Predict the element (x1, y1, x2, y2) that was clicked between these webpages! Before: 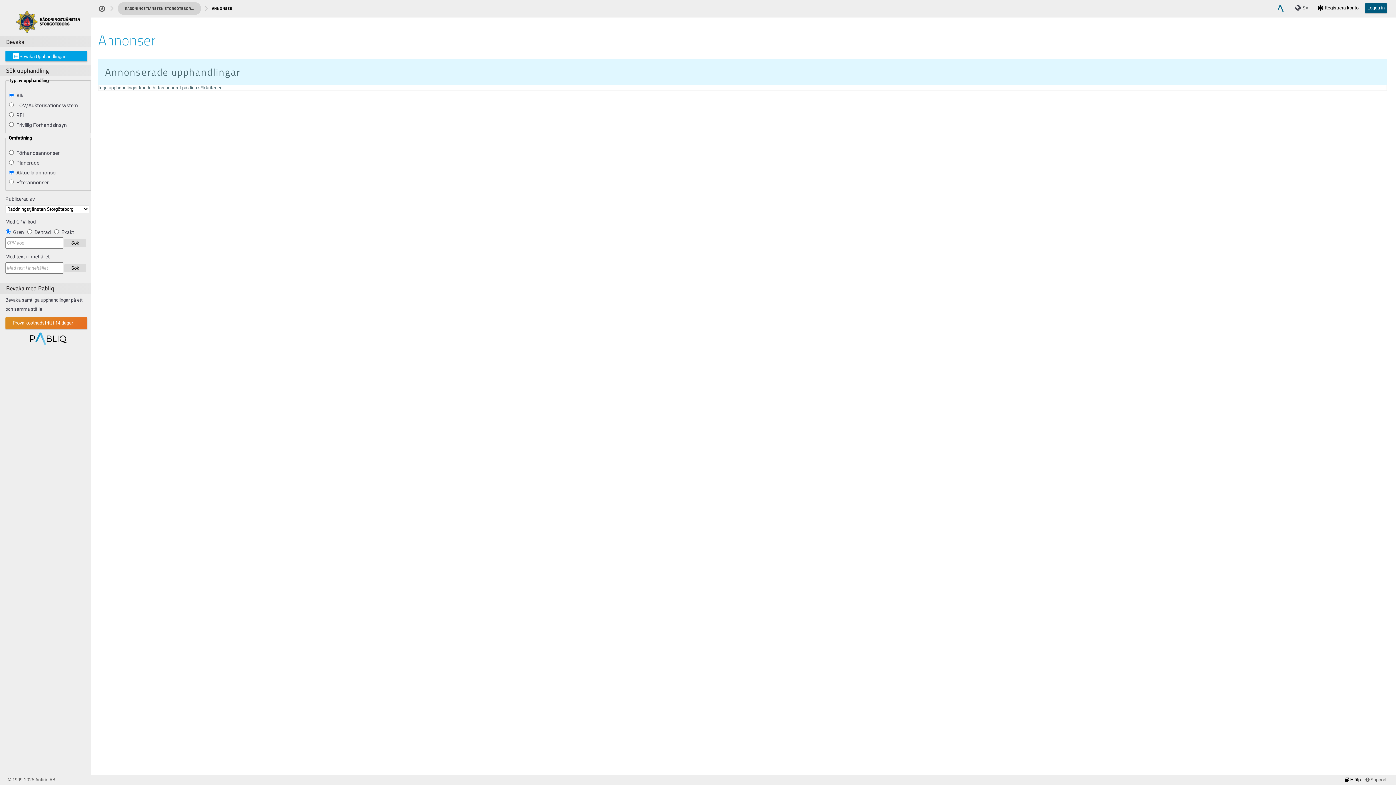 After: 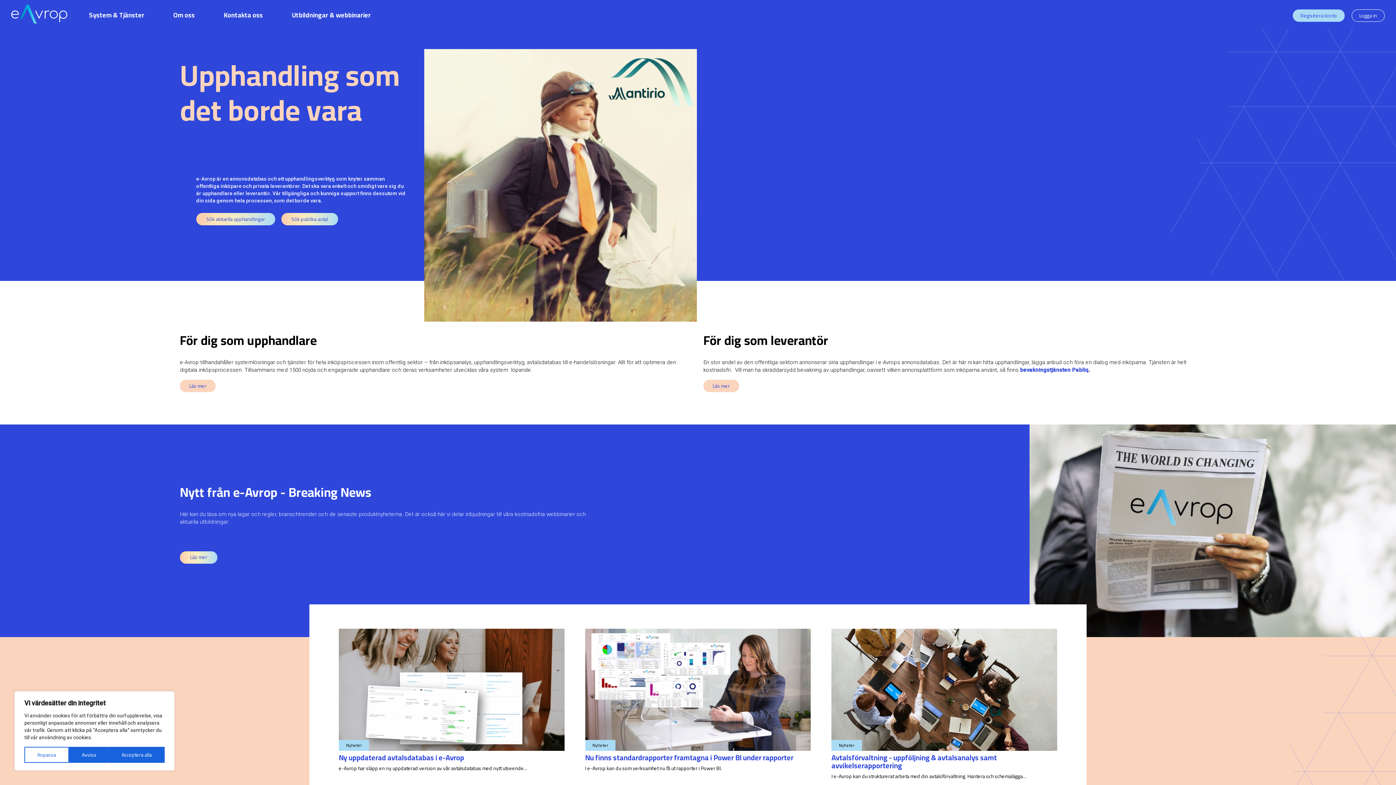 Action: bbox: (1274, 5, 1285, 10) label:  